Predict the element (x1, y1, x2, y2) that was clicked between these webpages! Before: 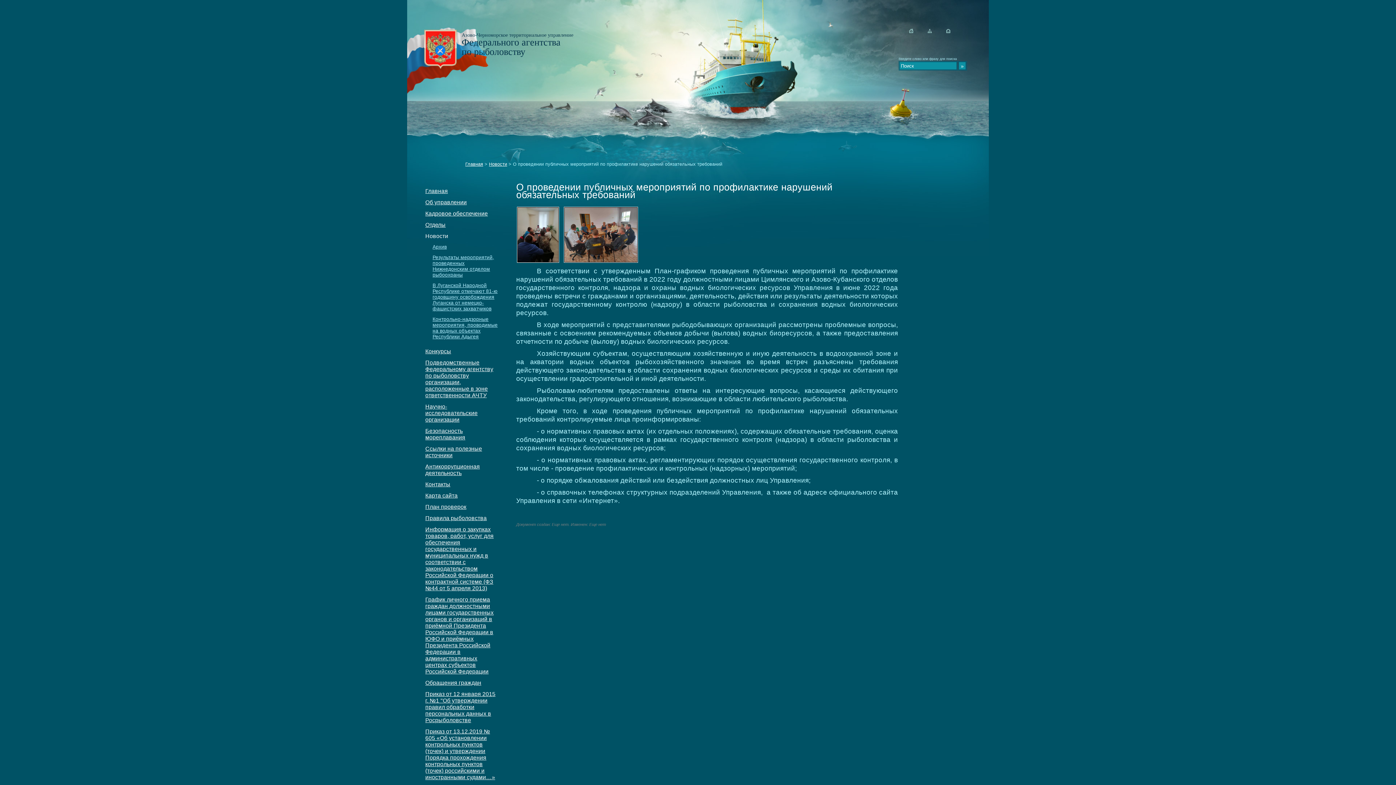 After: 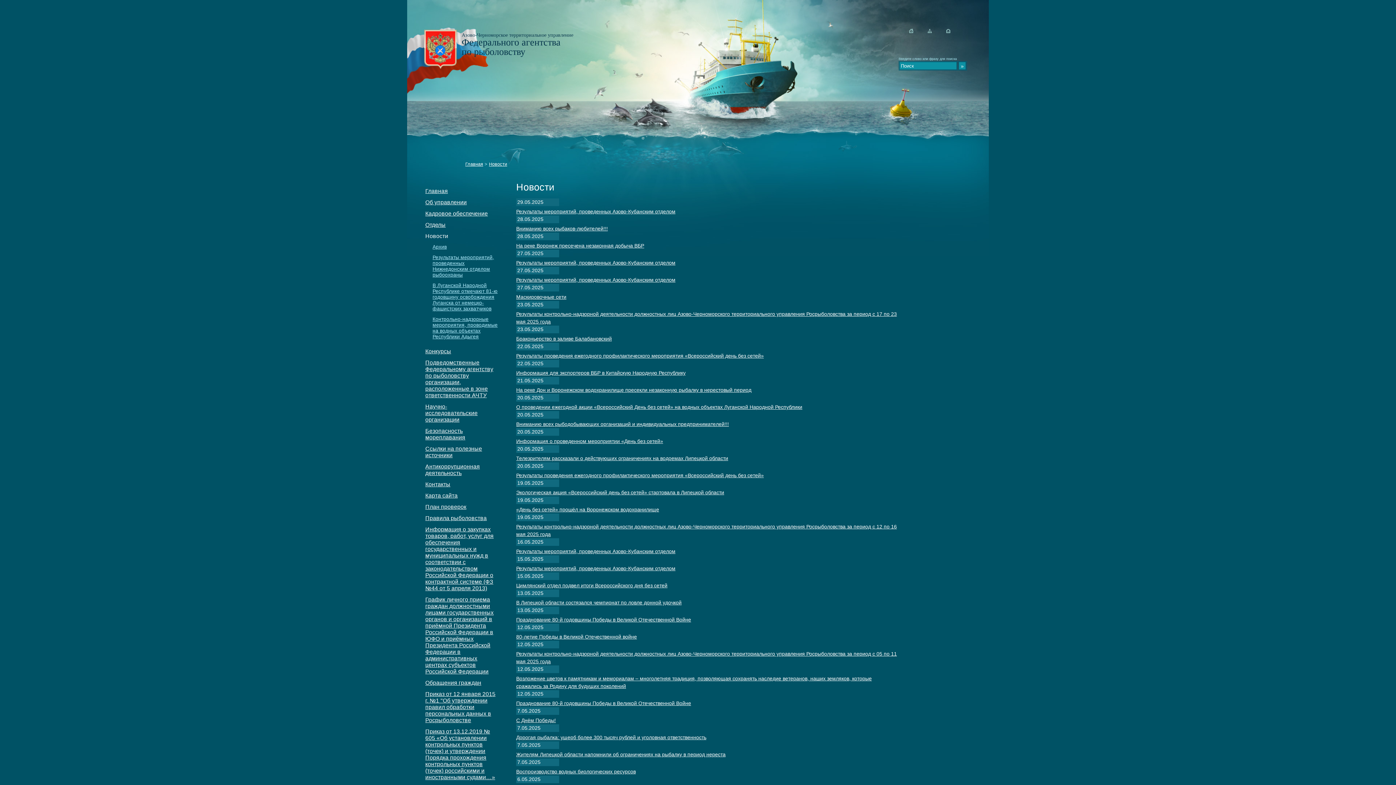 Action: bbox: (425, 233, 448, 239) label: Новости